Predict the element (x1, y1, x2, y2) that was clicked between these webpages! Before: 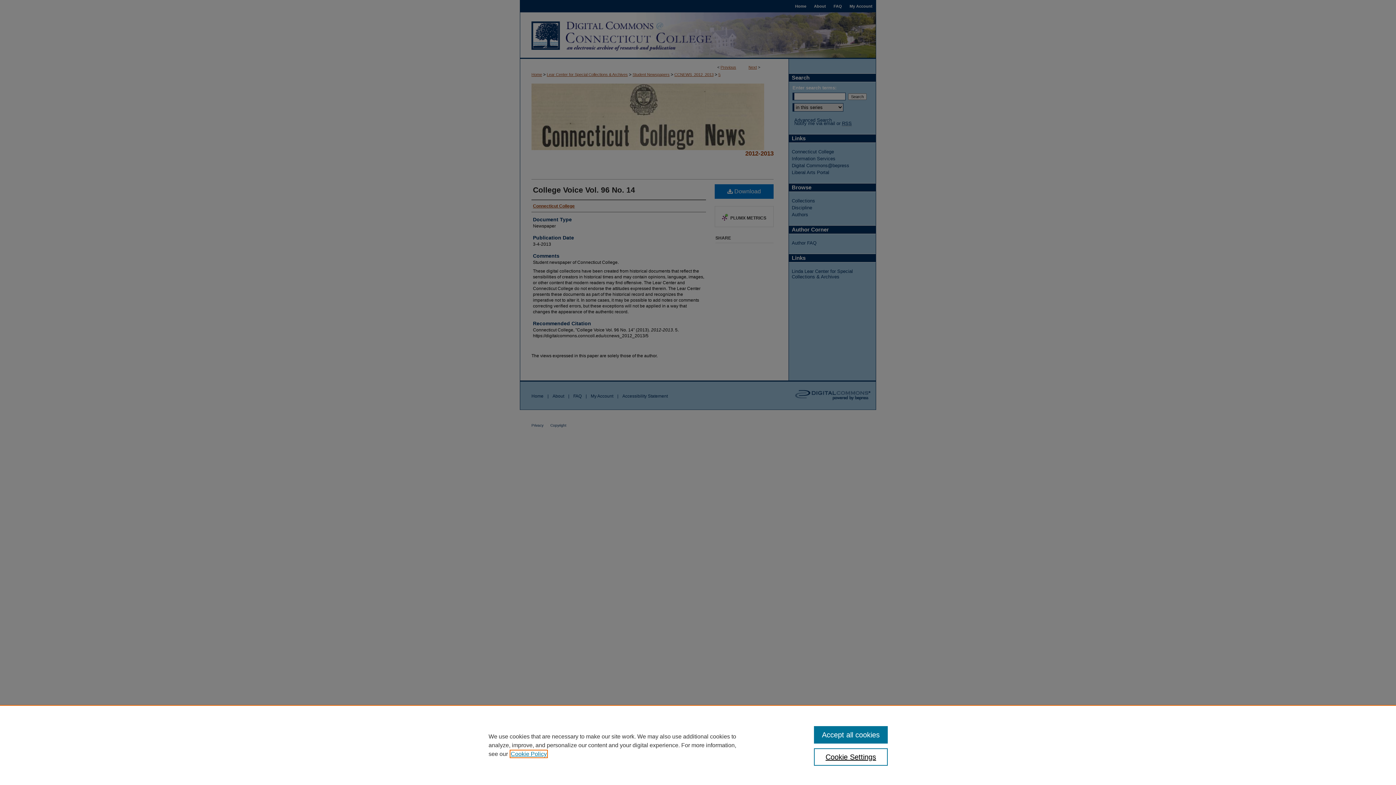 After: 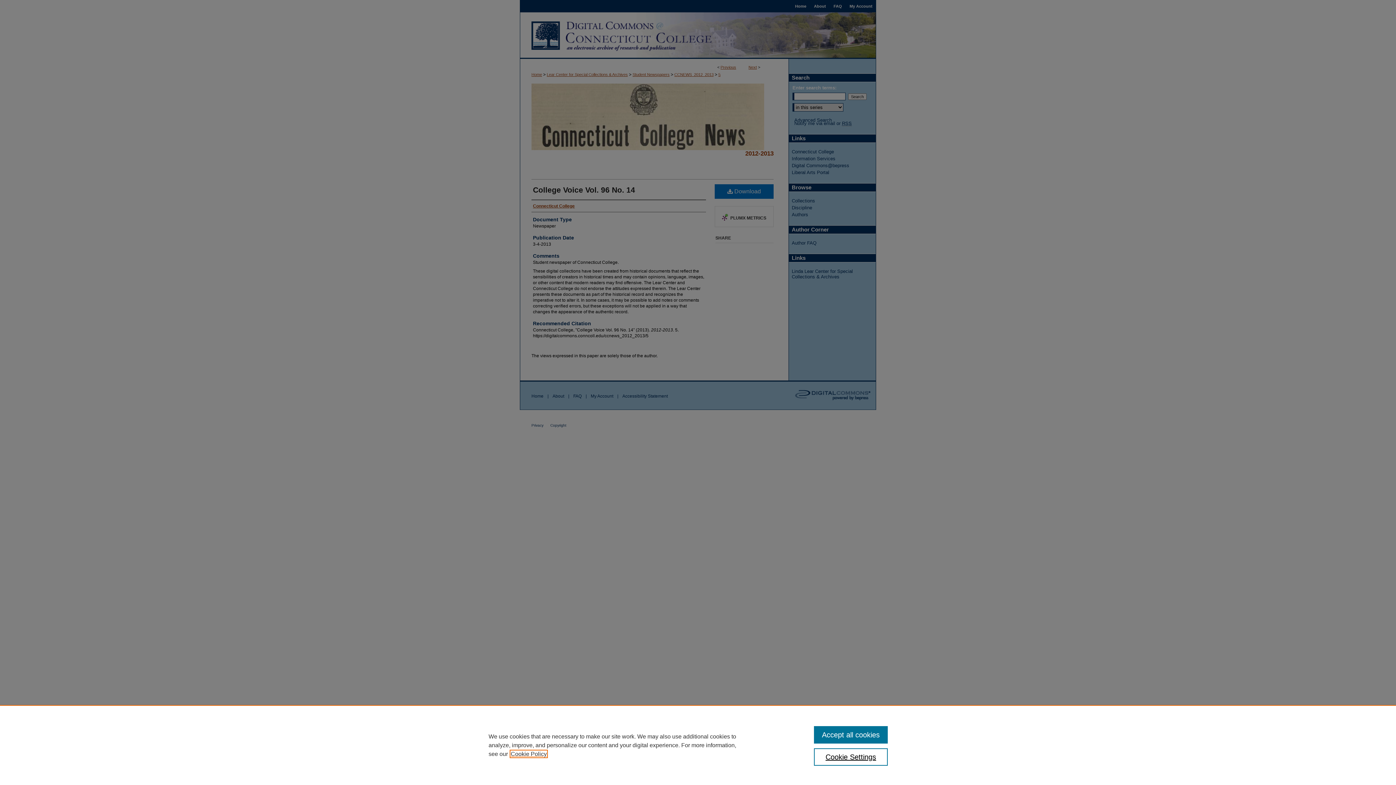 Action: bbox: (510, 751, 546, 757) label: , opens in a new tab